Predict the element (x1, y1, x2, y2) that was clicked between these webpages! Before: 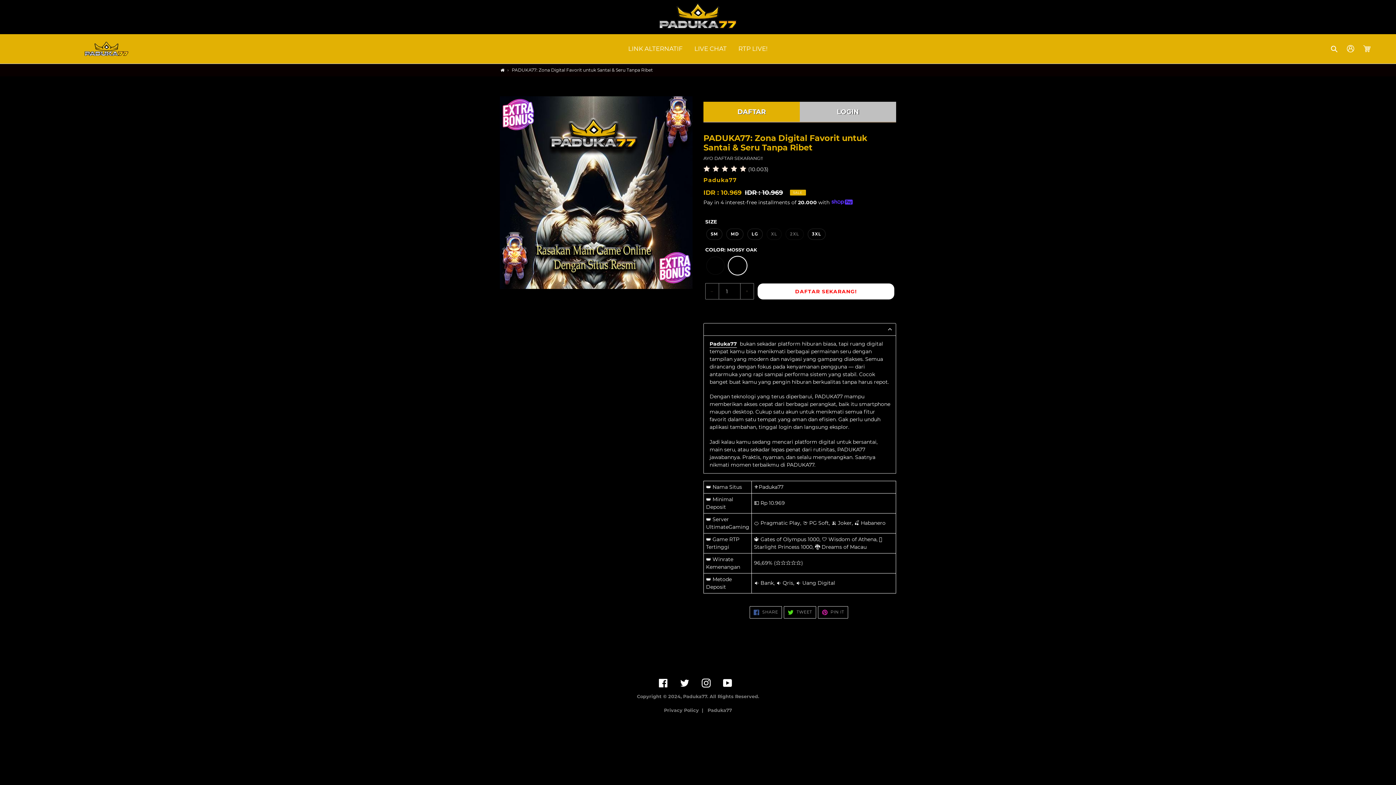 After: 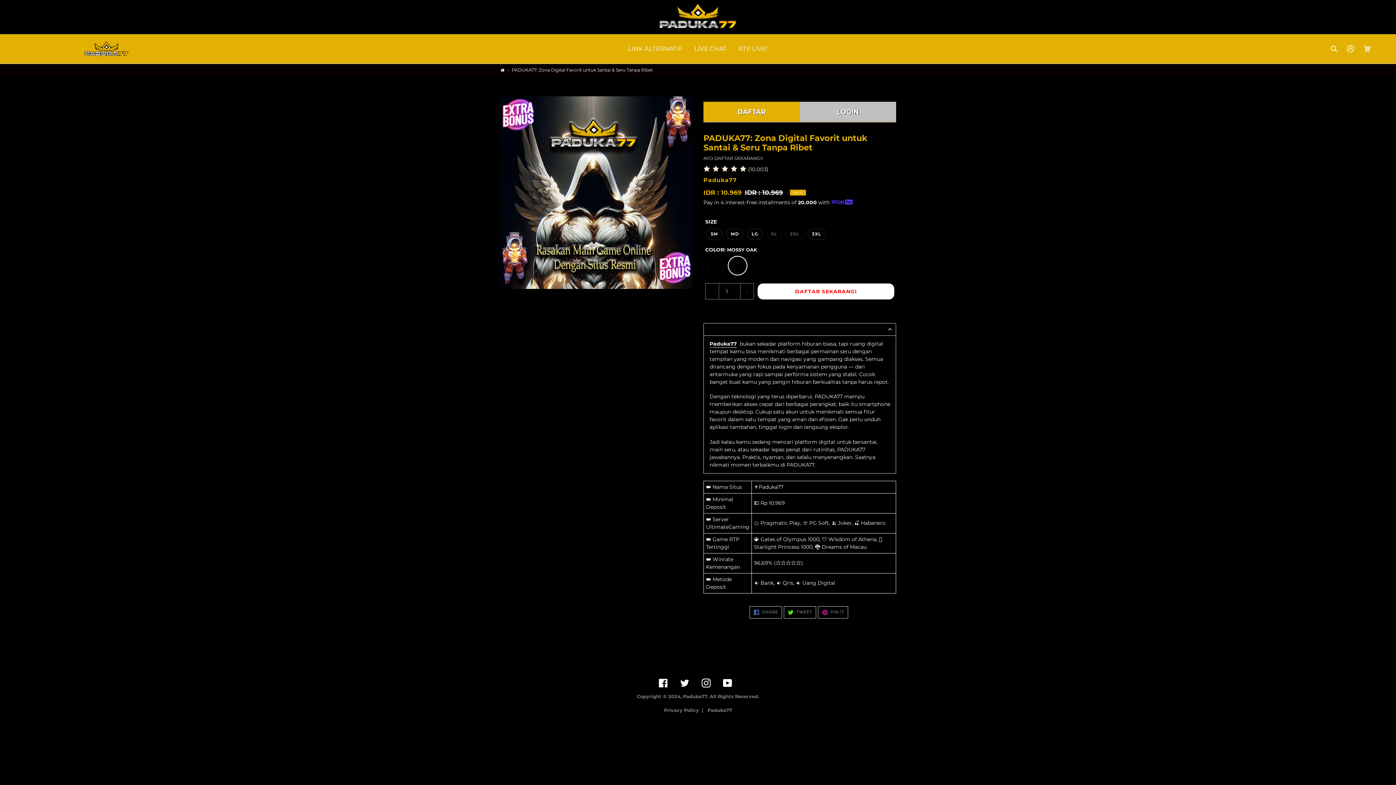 Action: label: Paduka77 bbox: (707, 708, 732, 713)